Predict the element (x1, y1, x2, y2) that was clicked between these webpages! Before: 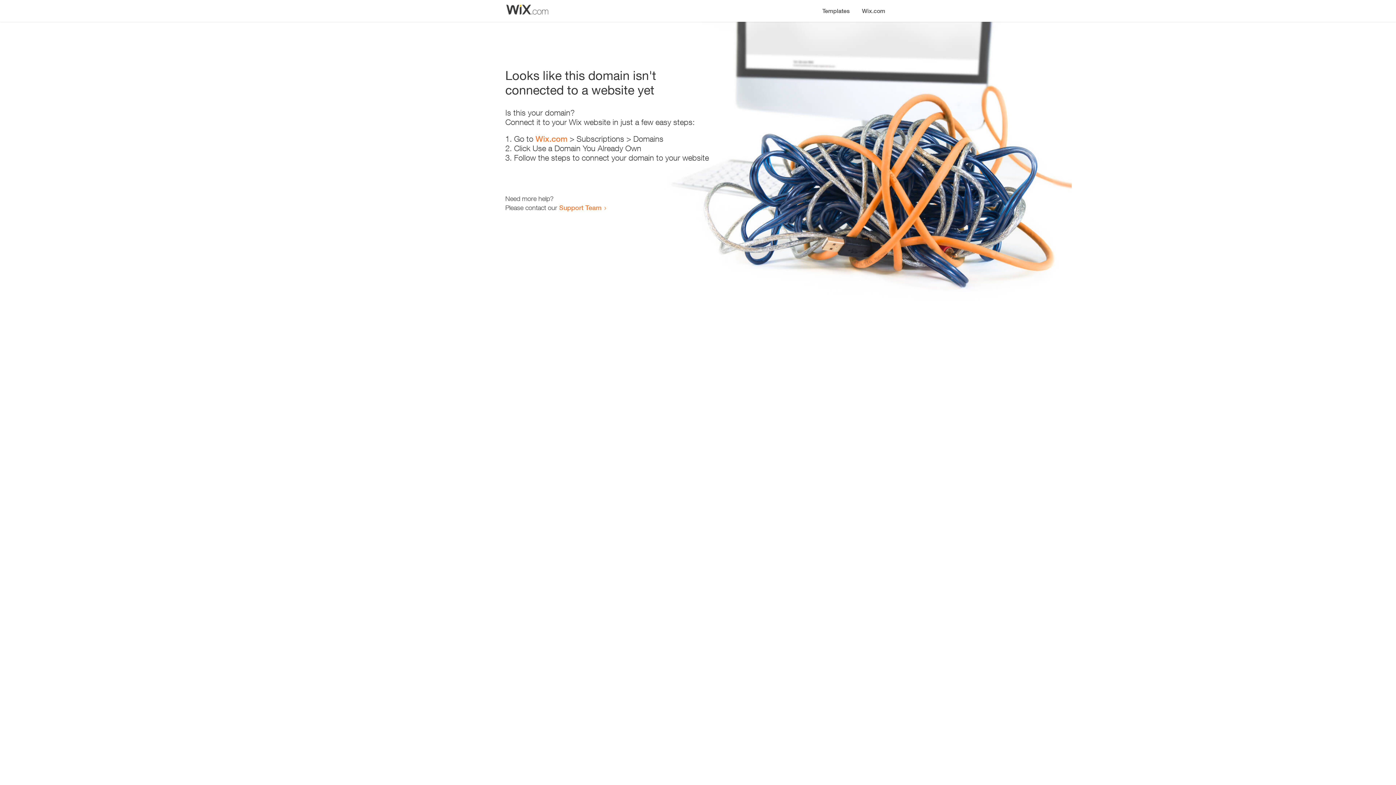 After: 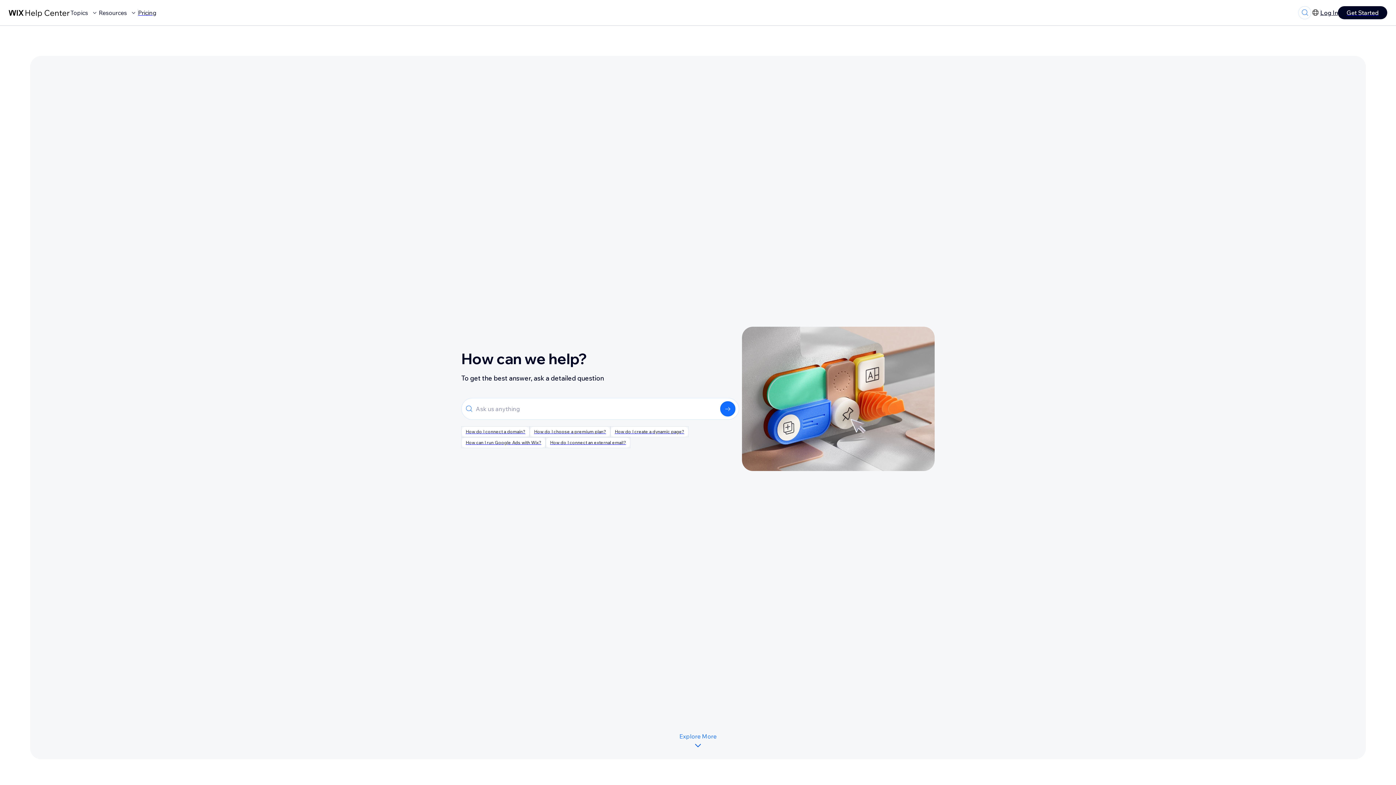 Action: label: Support Team bbox: (559, 203, 601, 211)